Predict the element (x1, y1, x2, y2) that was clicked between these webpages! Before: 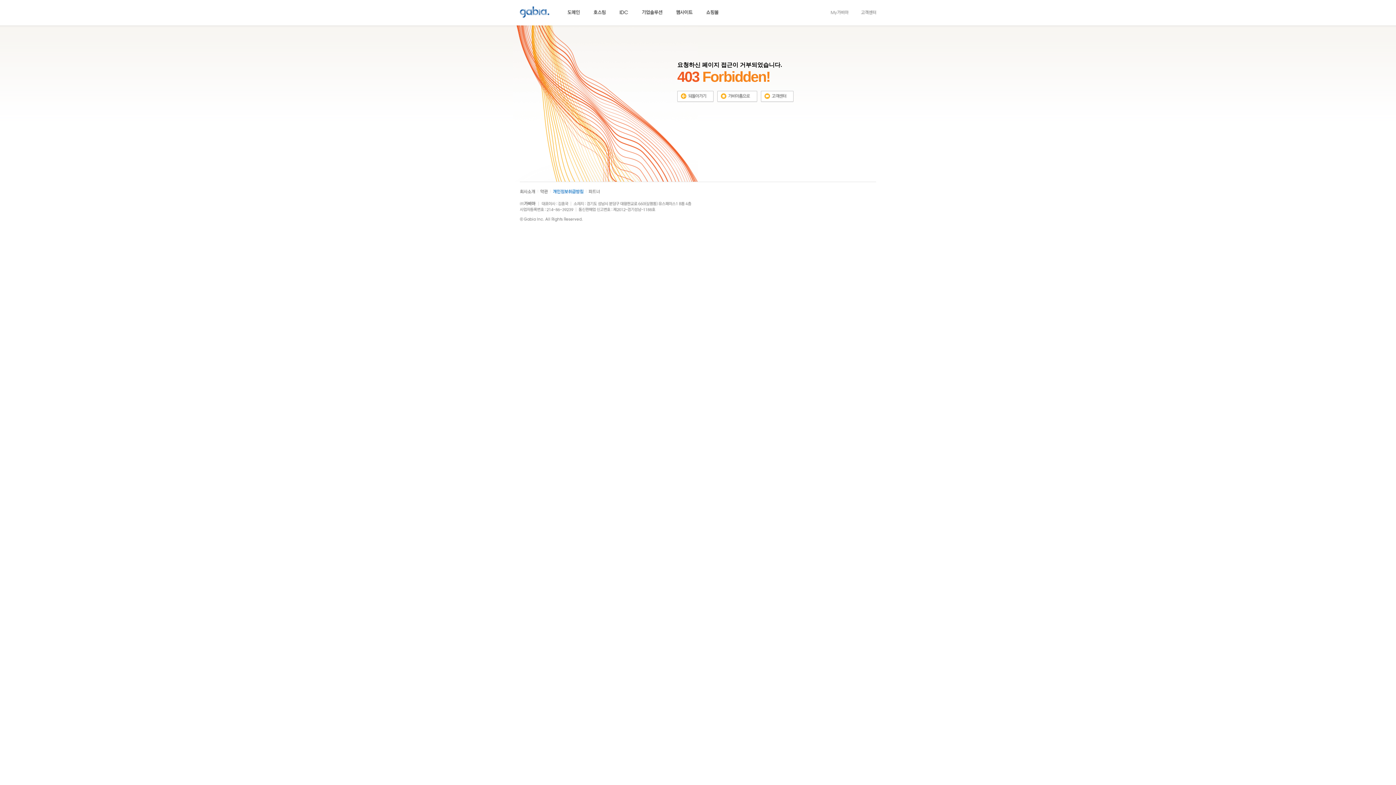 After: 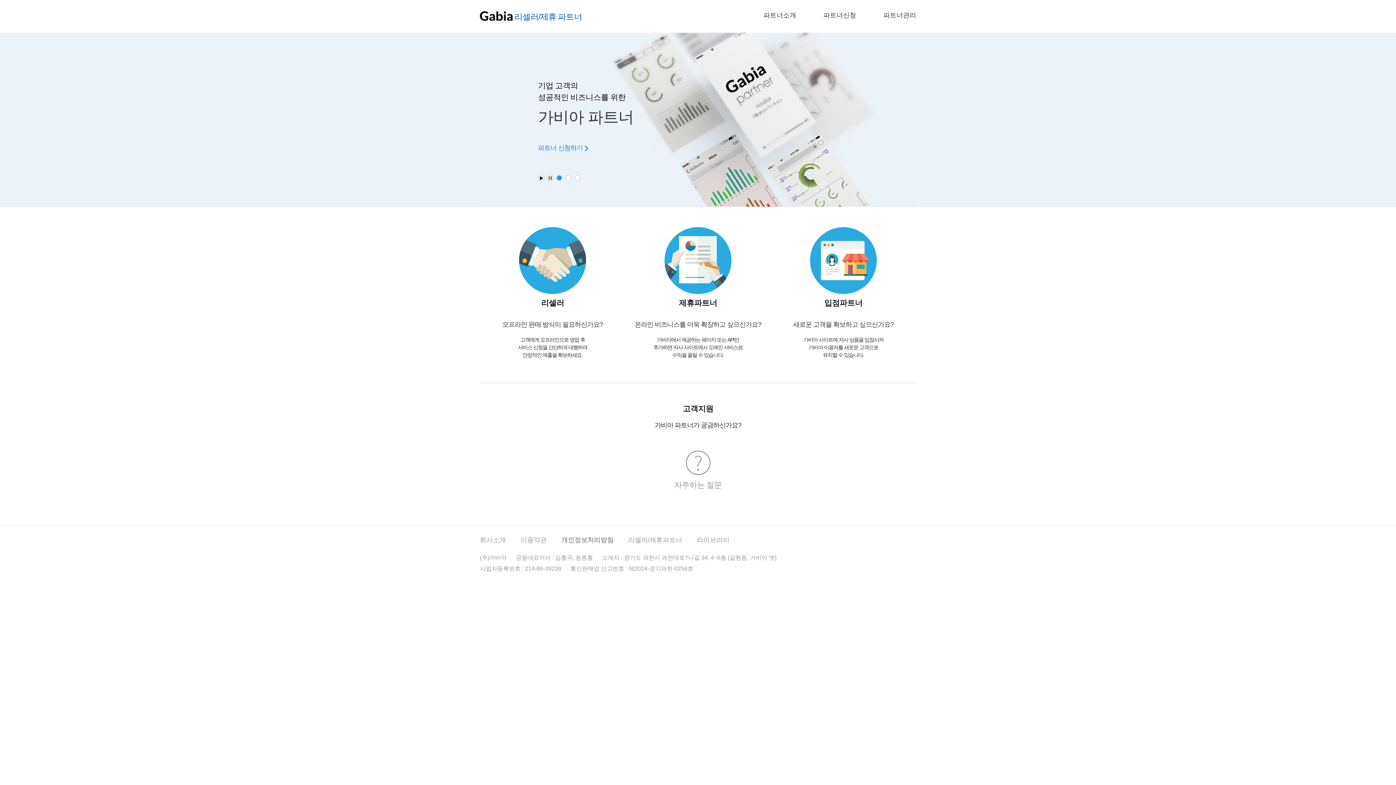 Action: bbox: (588, 188, 600, 193)